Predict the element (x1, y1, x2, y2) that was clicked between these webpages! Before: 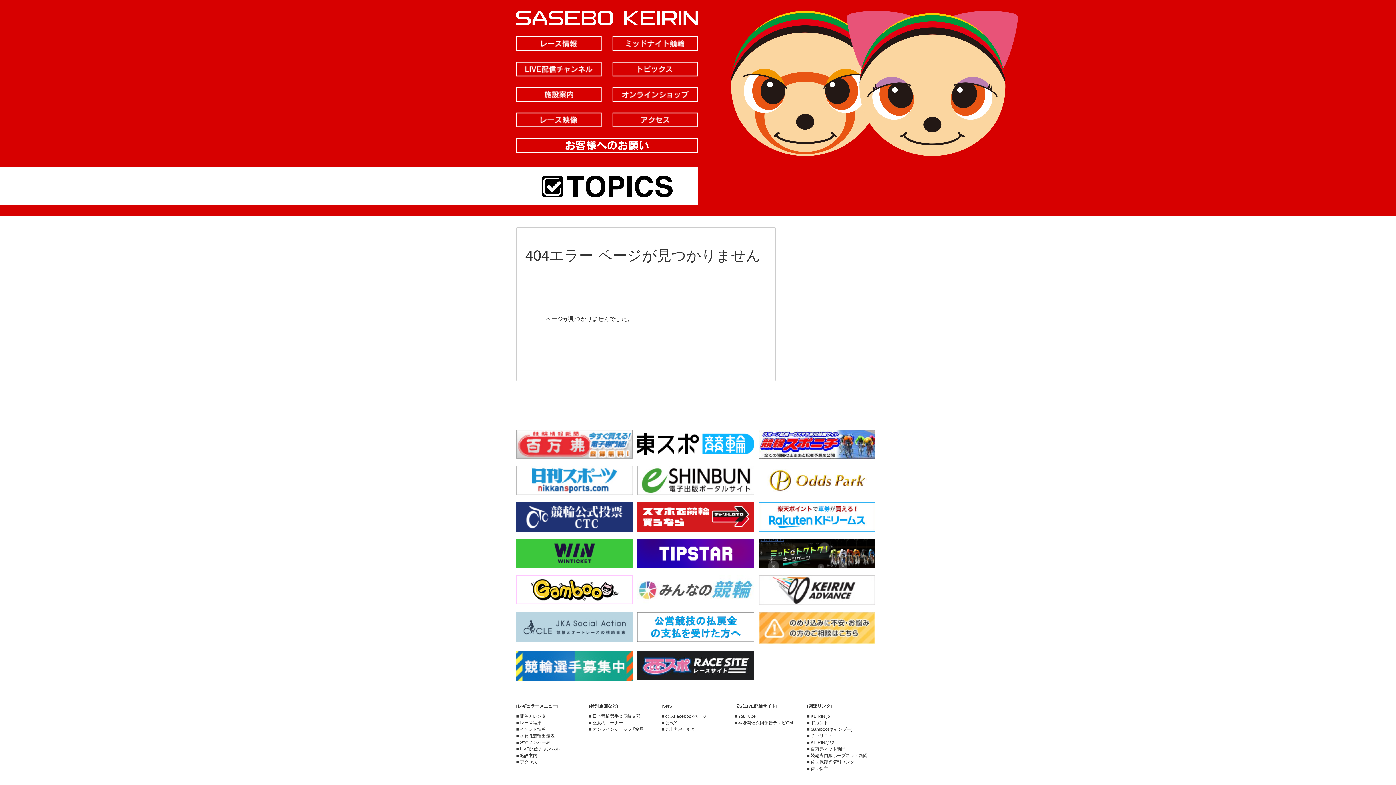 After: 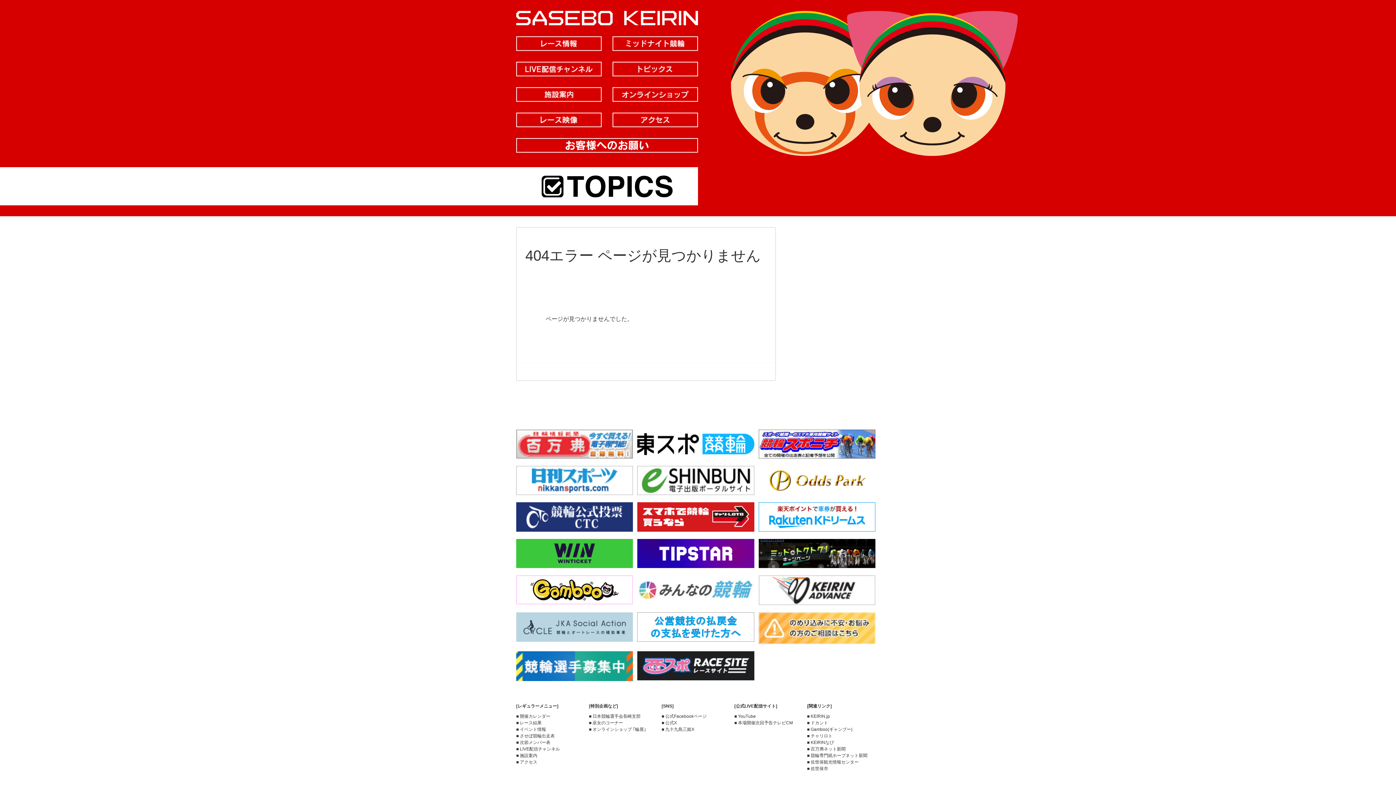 Action: bbox: (758, 449, 875, 455)